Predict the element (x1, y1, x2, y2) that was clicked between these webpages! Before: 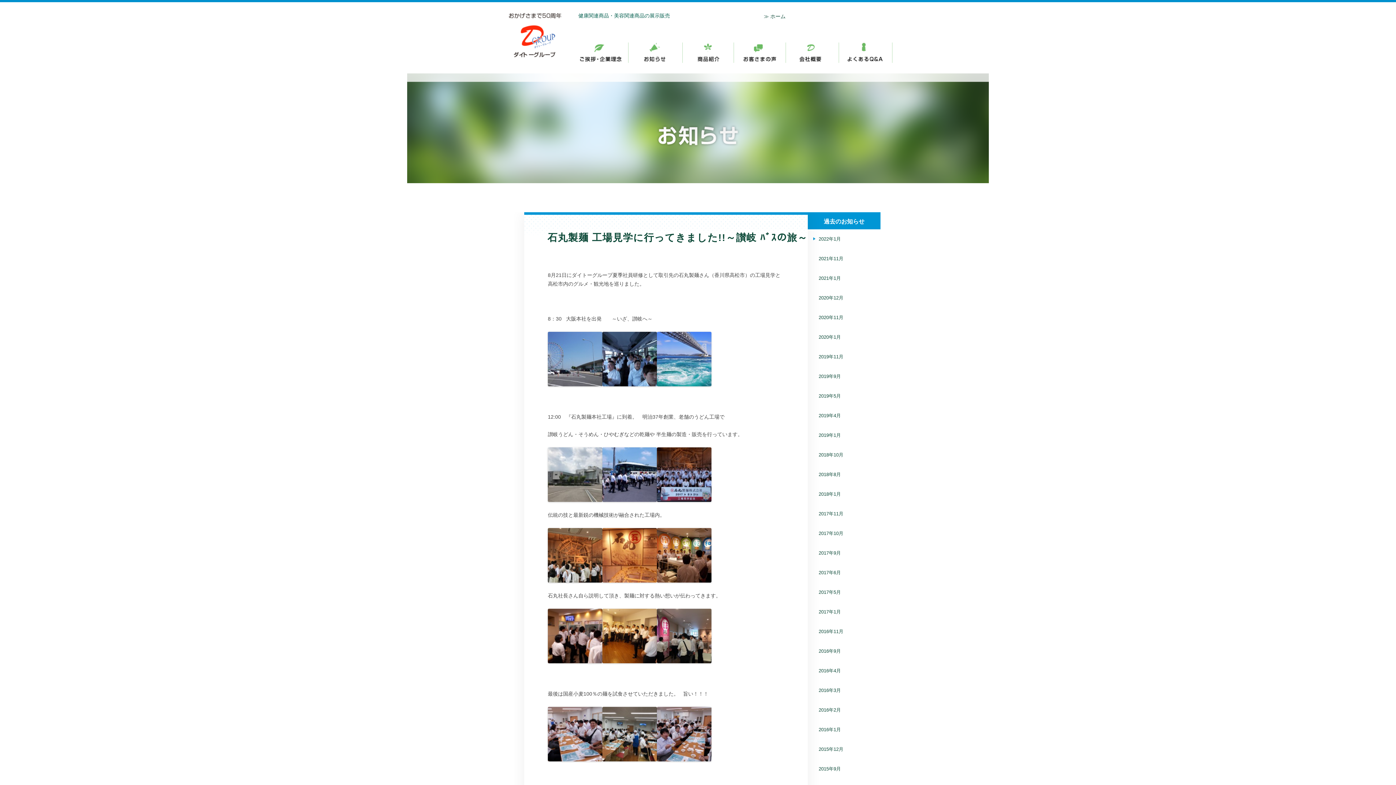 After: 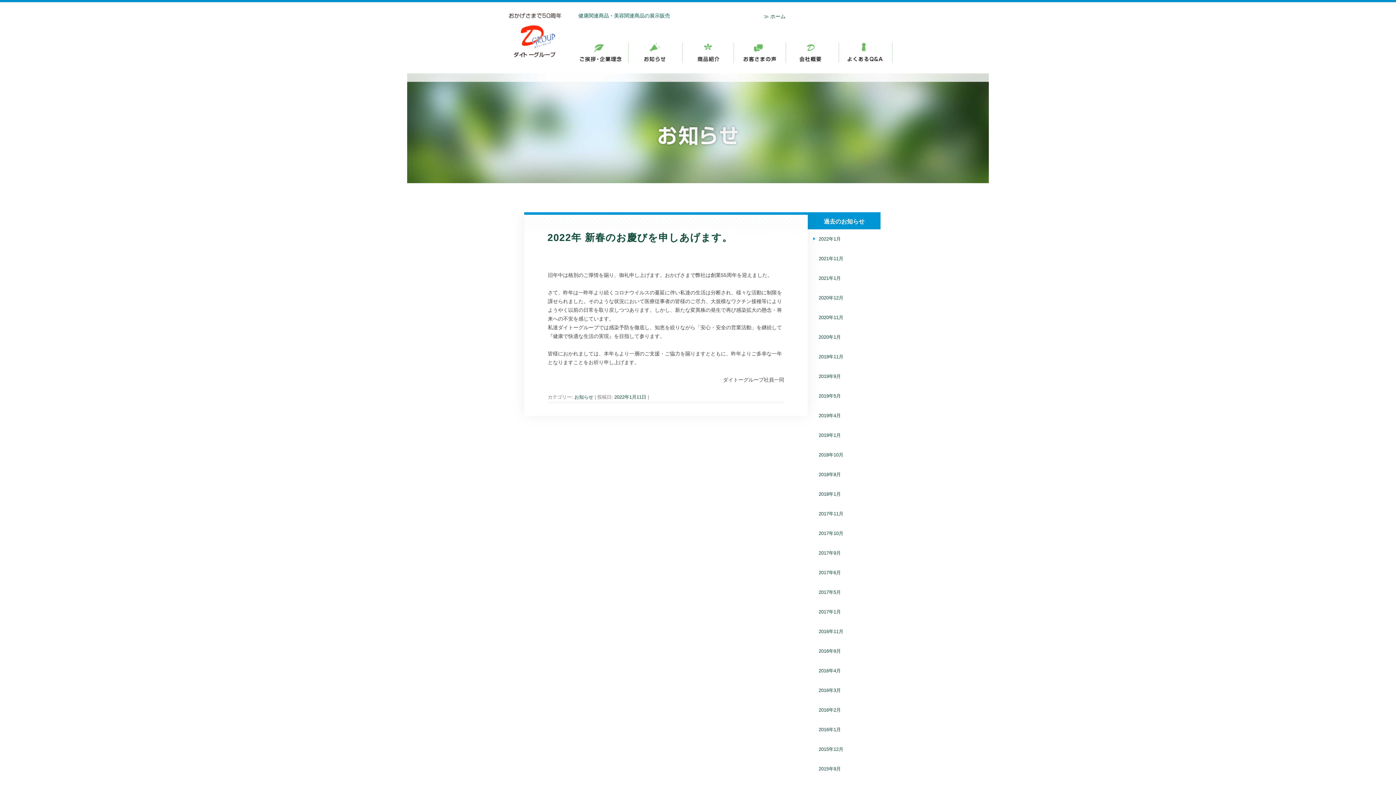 Action: bbox: (808, 229, 880, 249) label: 2022年1月